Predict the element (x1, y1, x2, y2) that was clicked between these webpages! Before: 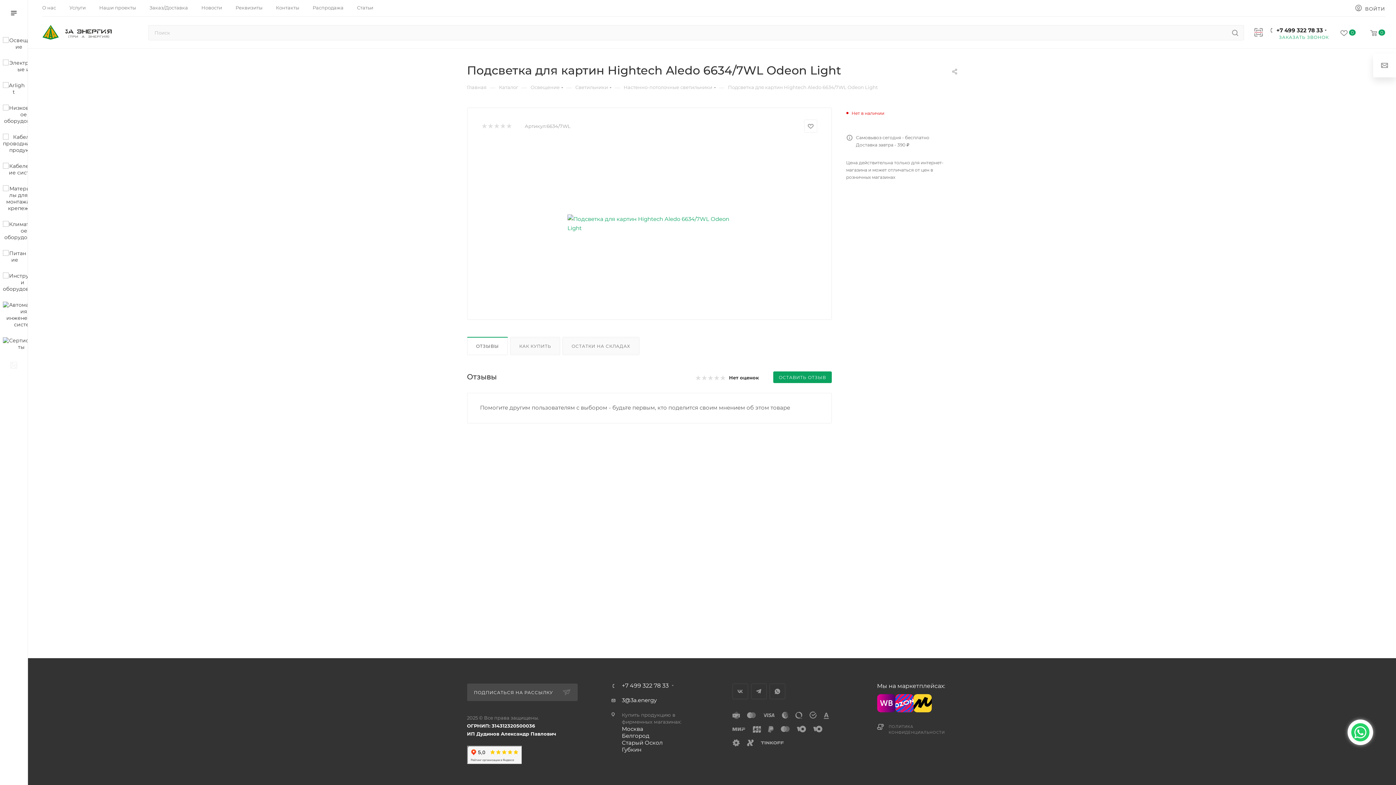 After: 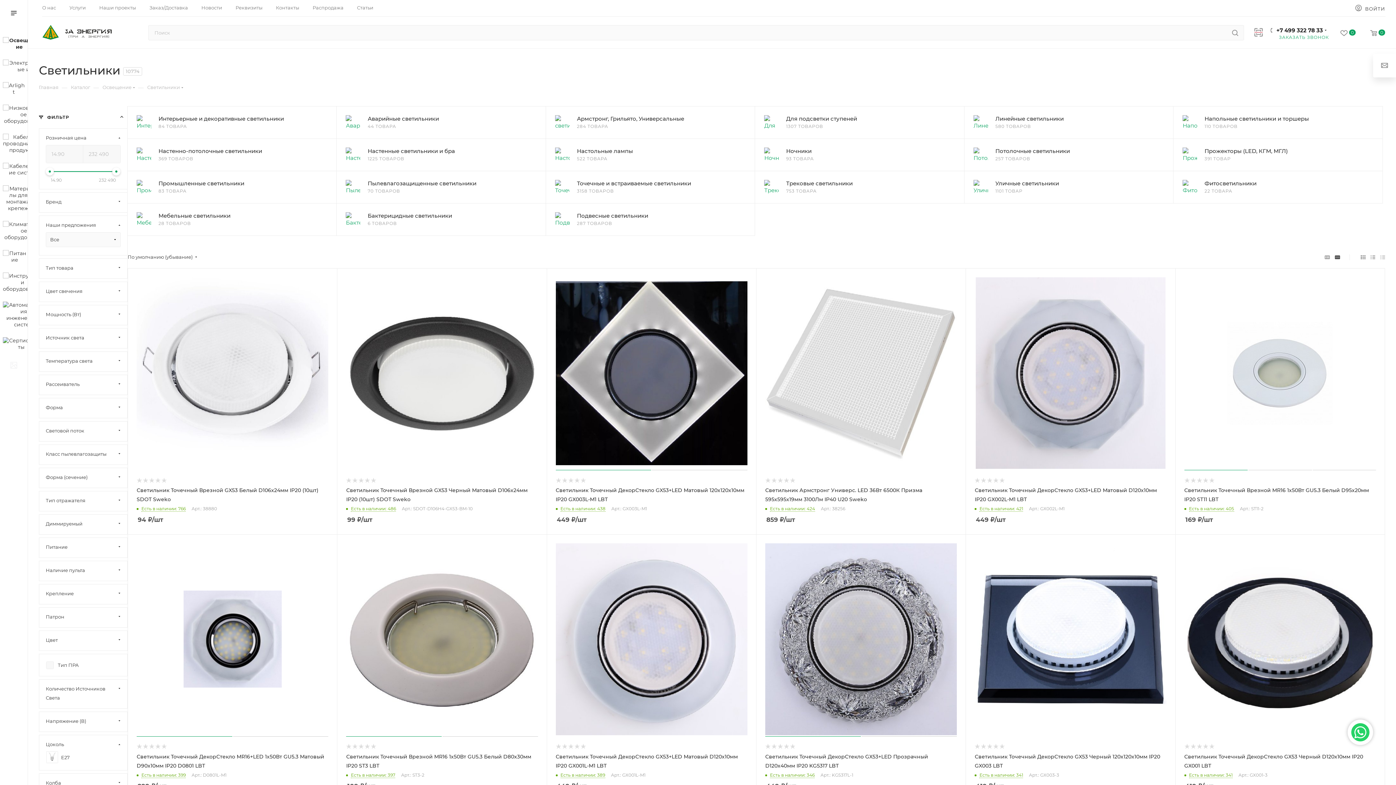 Action: bbox: (575, 83, 608, 90) label: Светильники